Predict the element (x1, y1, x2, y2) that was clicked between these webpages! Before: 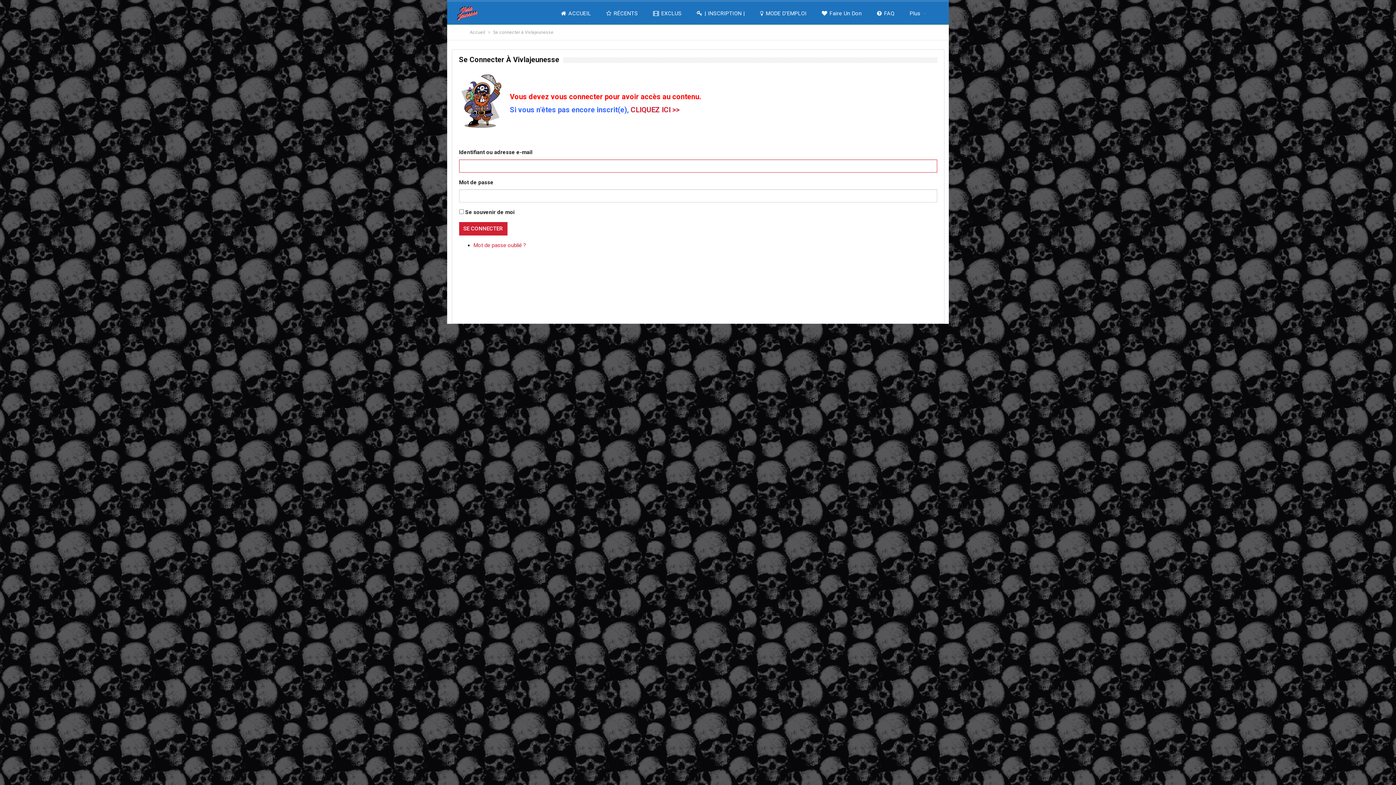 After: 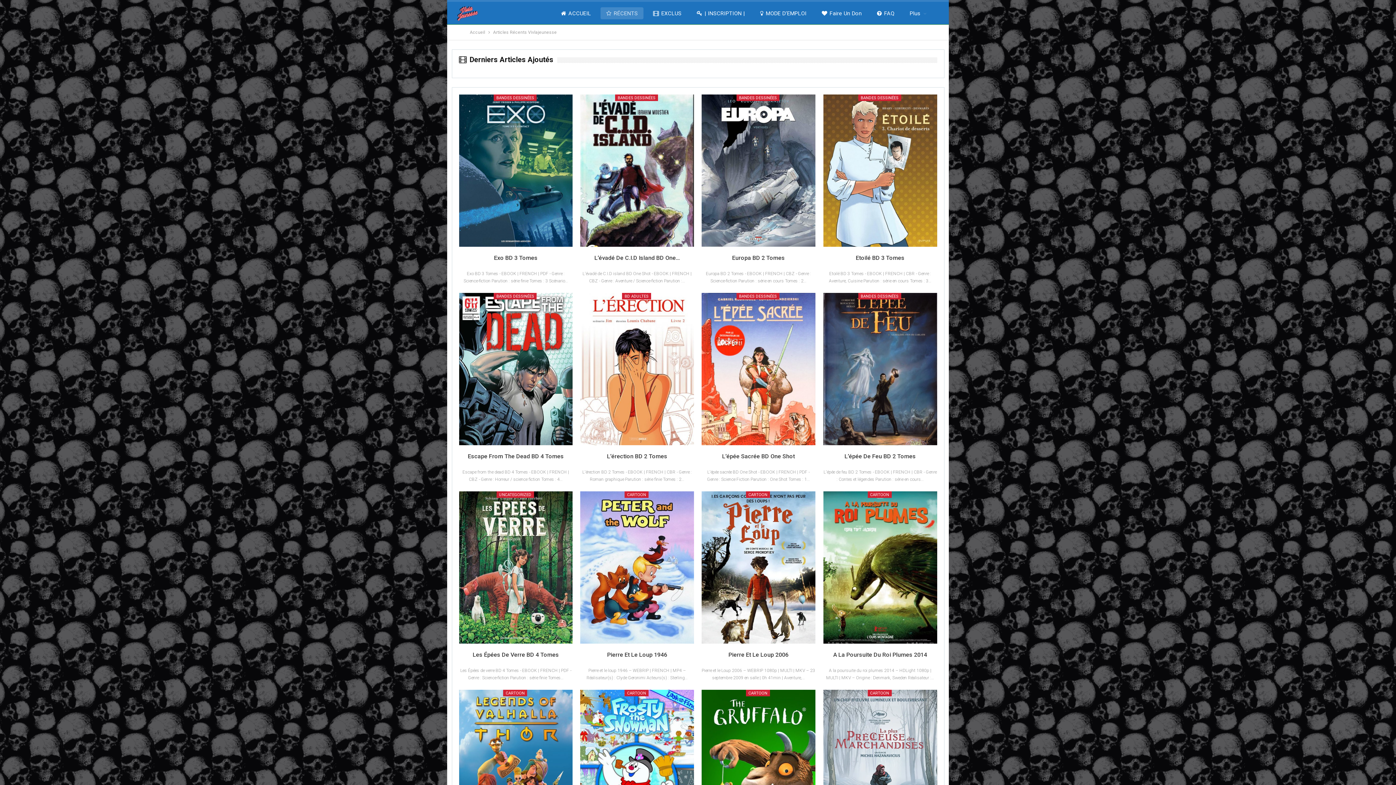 Action: bbox: (600, 7, 643, 19) label: RÉCENTS